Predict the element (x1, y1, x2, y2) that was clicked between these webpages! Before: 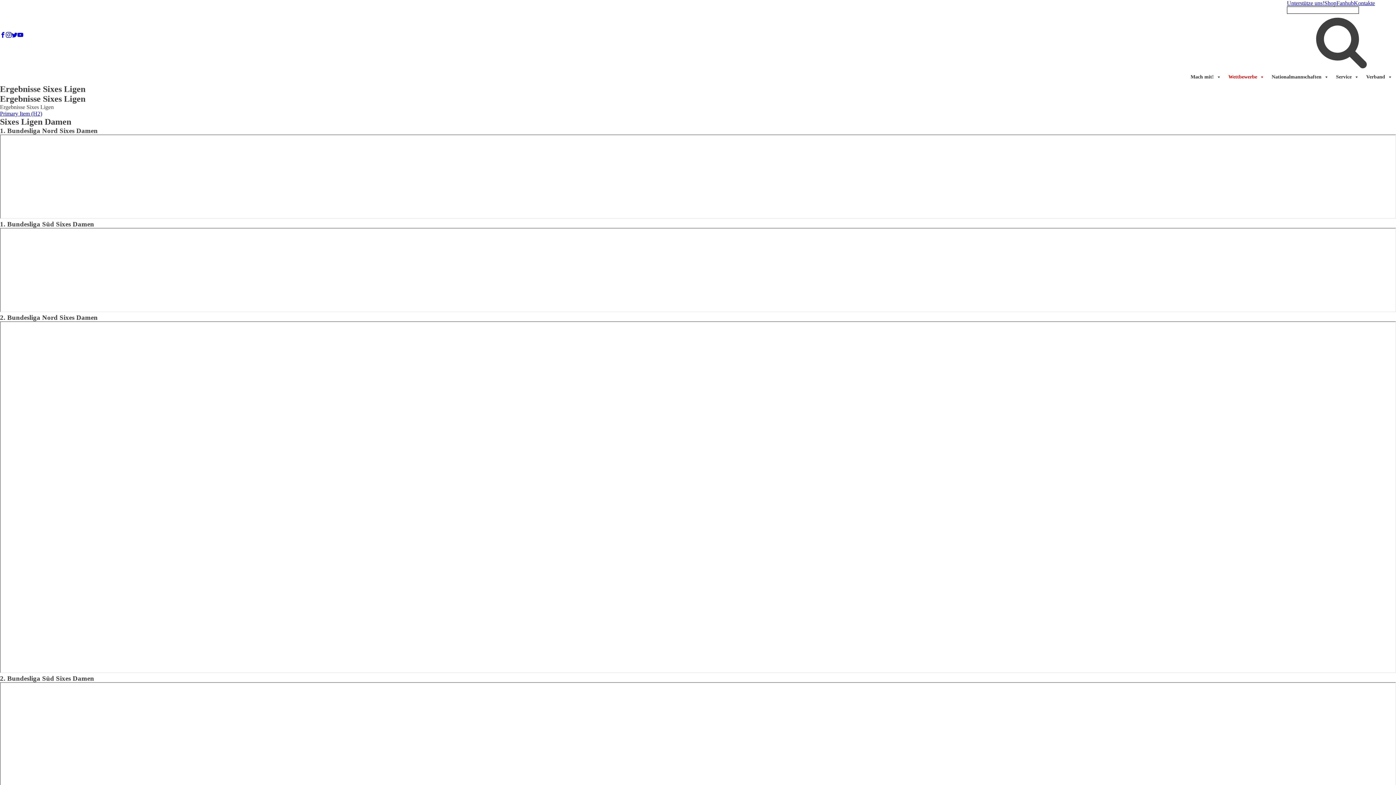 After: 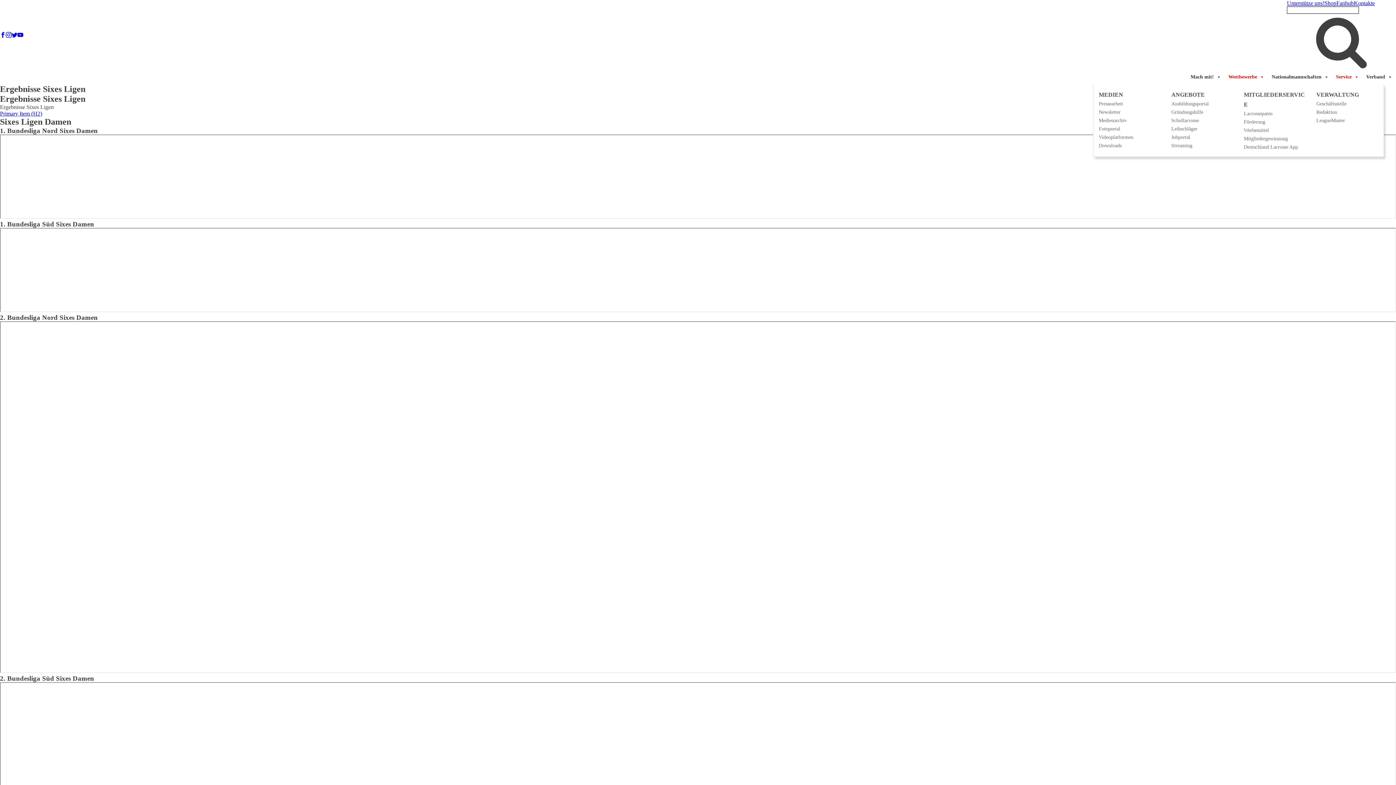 Action: bbox: (1332, 69, 1362, 84) label: Service